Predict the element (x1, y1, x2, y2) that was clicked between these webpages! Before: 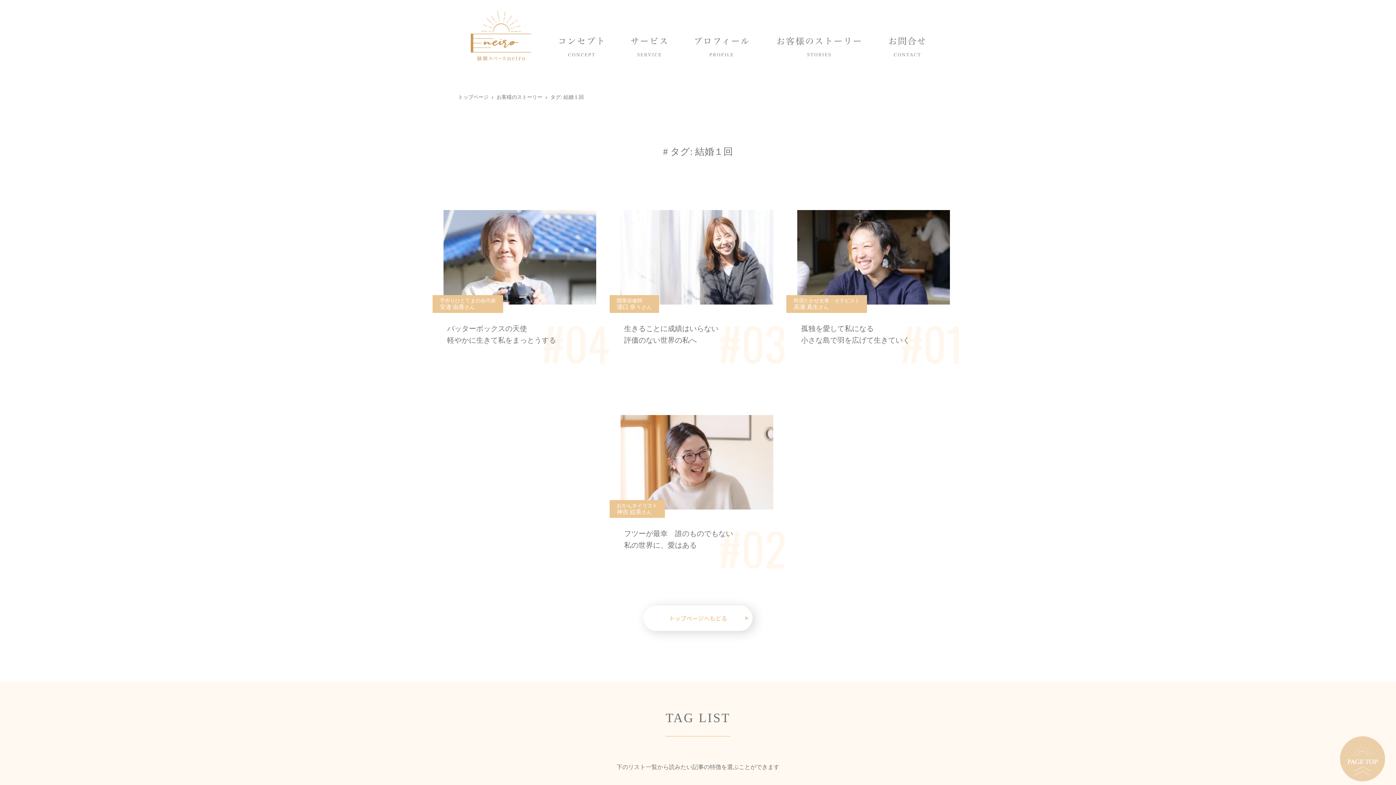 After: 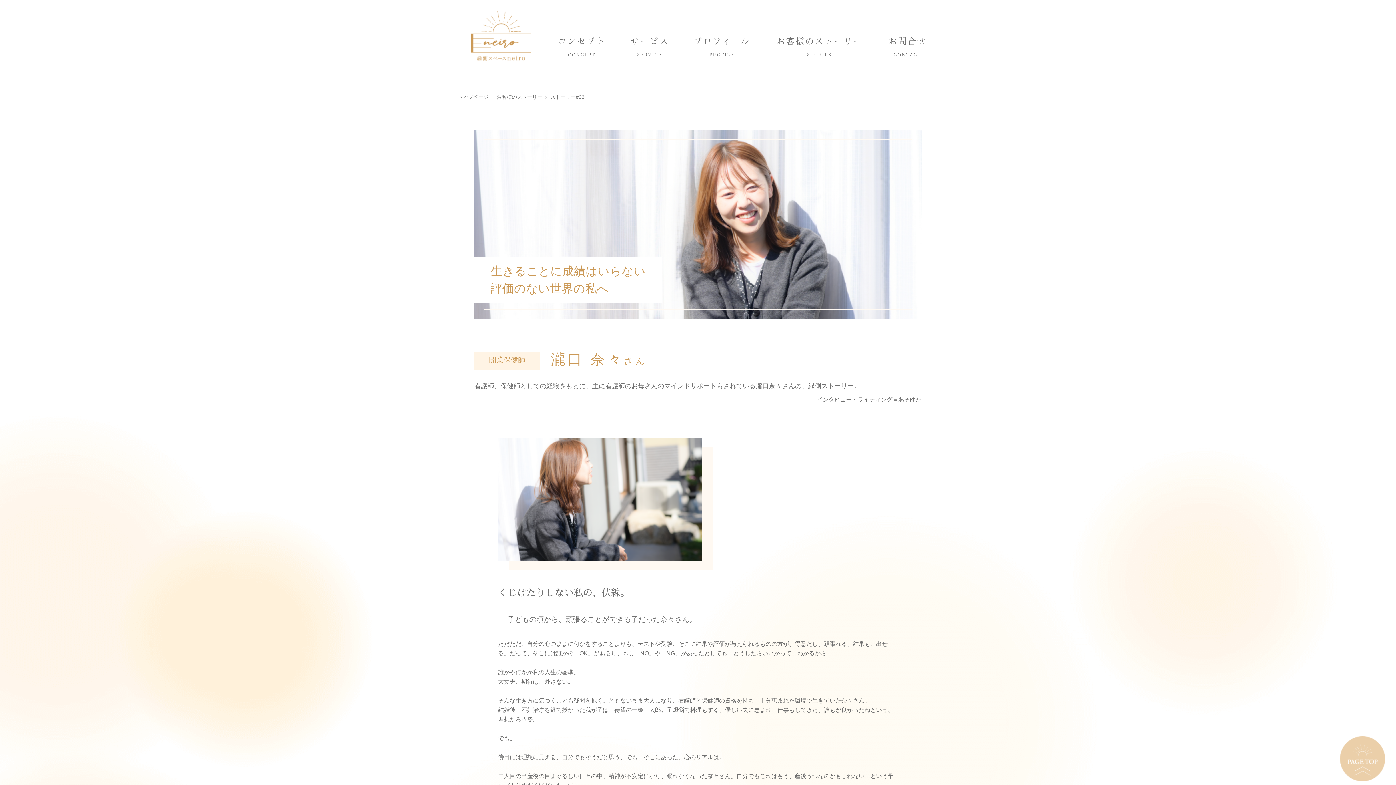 Action: bbox: (609, 210, 786, 378) label: 開業保健師

瀧口 奈々さん

生きることに成績はいらない
評価のない世界の私へ
#03